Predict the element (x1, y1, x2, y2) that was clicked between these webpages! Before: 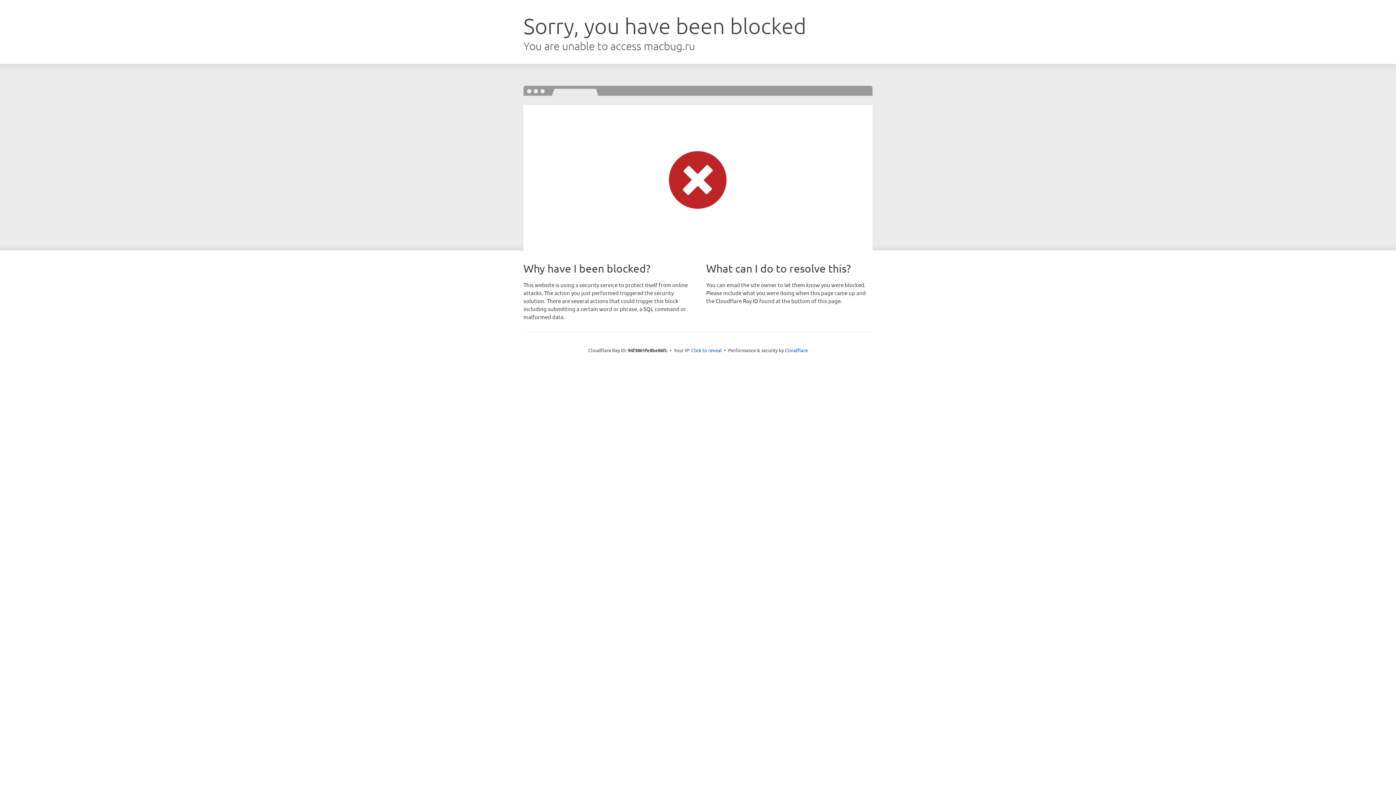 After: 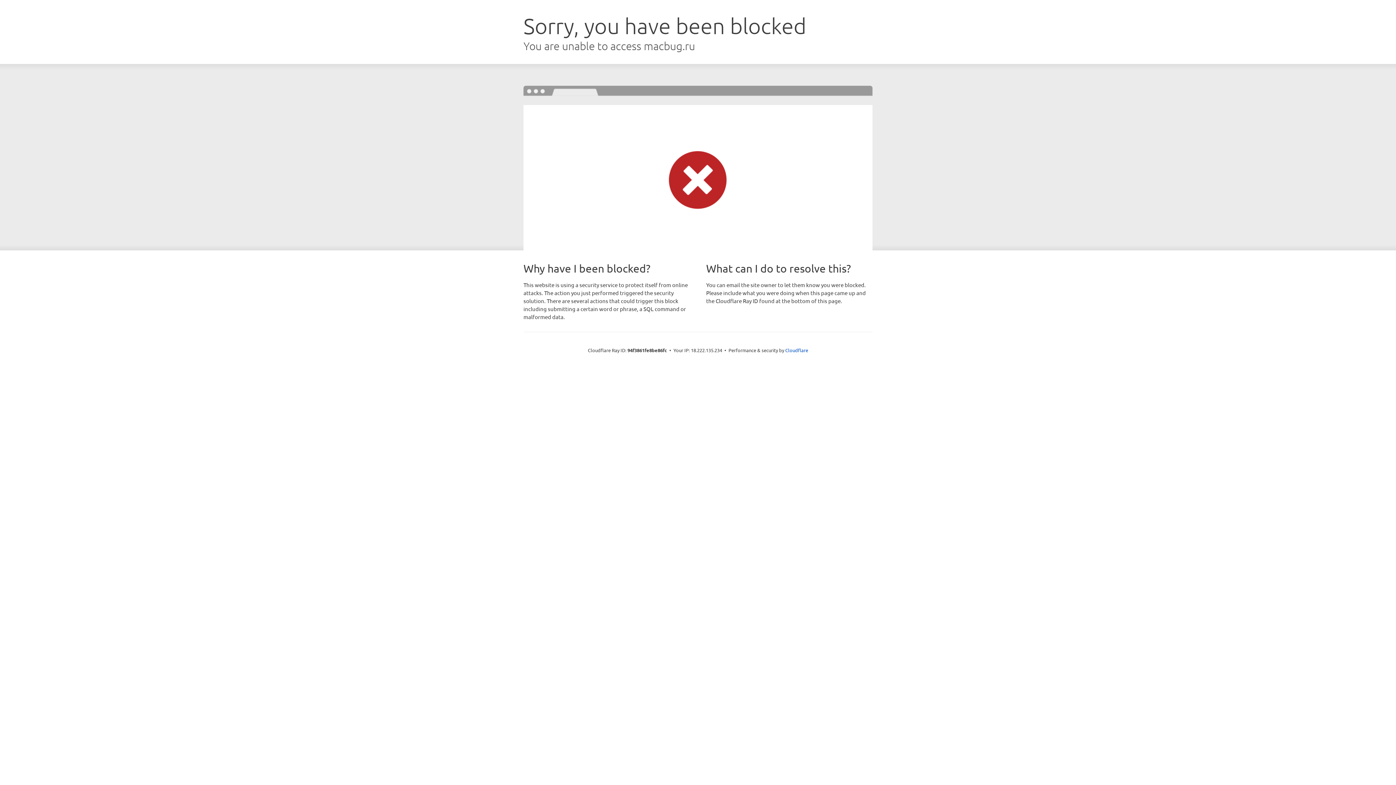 Action: bbox: (691, 346, 722, 353) label: Click to reveal